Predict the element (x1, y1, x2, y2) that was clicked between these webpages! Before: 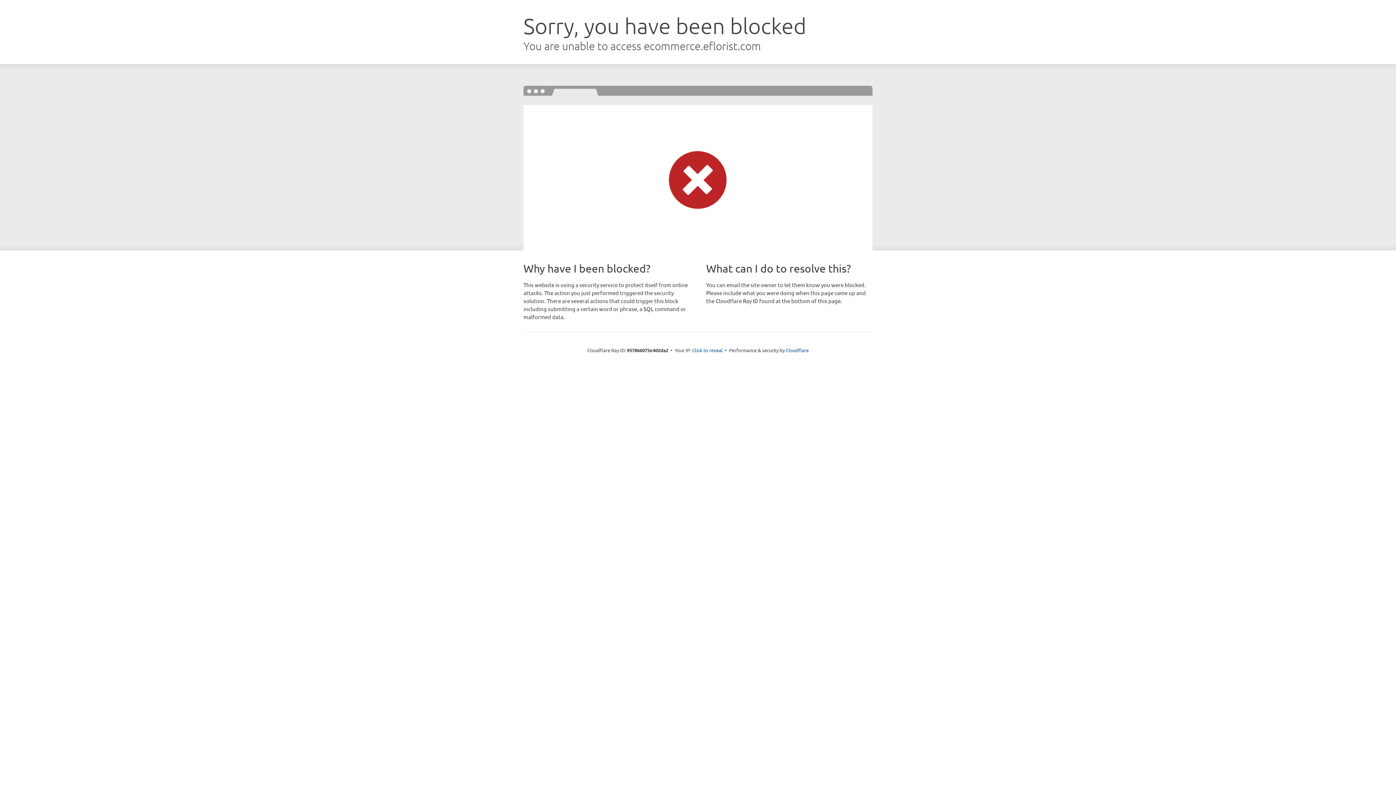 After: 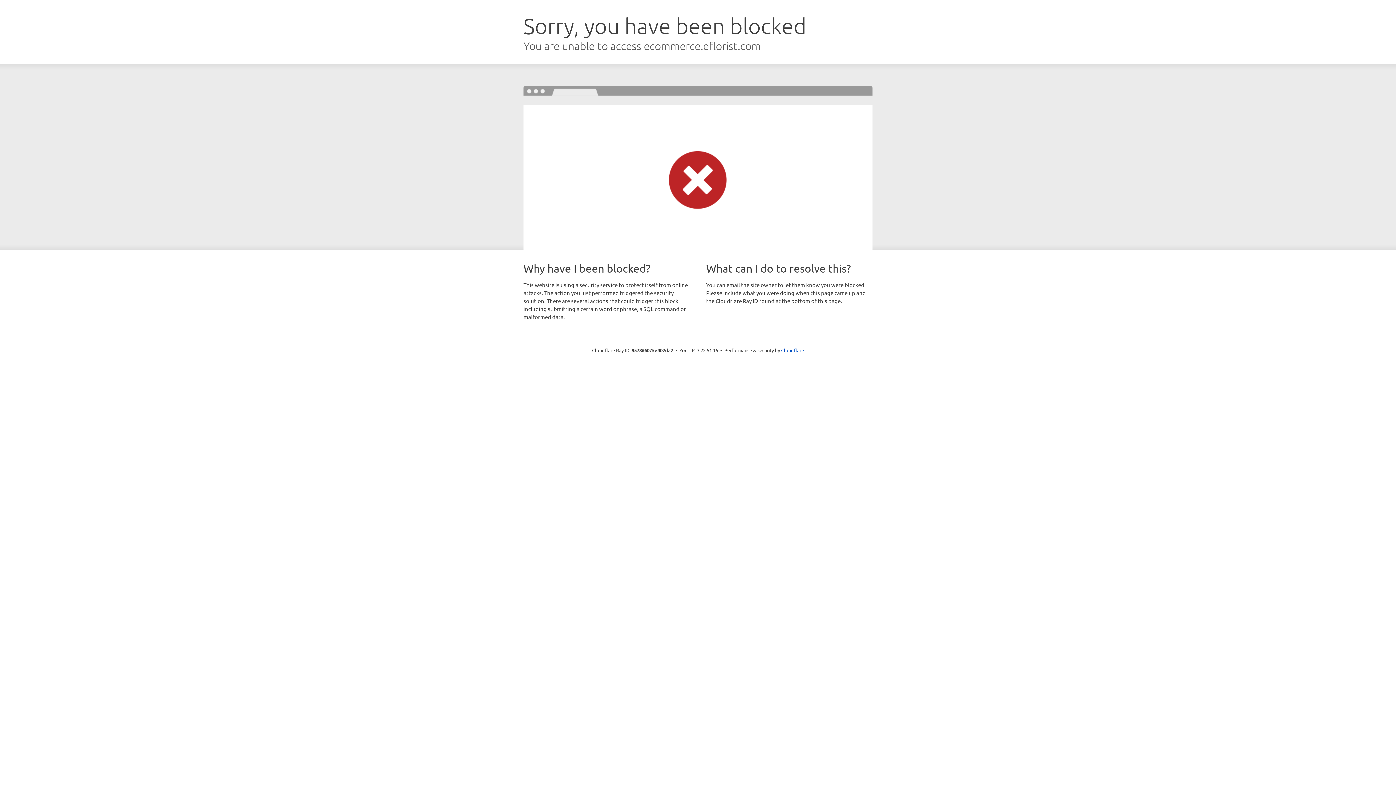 Action: label: Click to reveal bbox: (692, 346, 722, 353)